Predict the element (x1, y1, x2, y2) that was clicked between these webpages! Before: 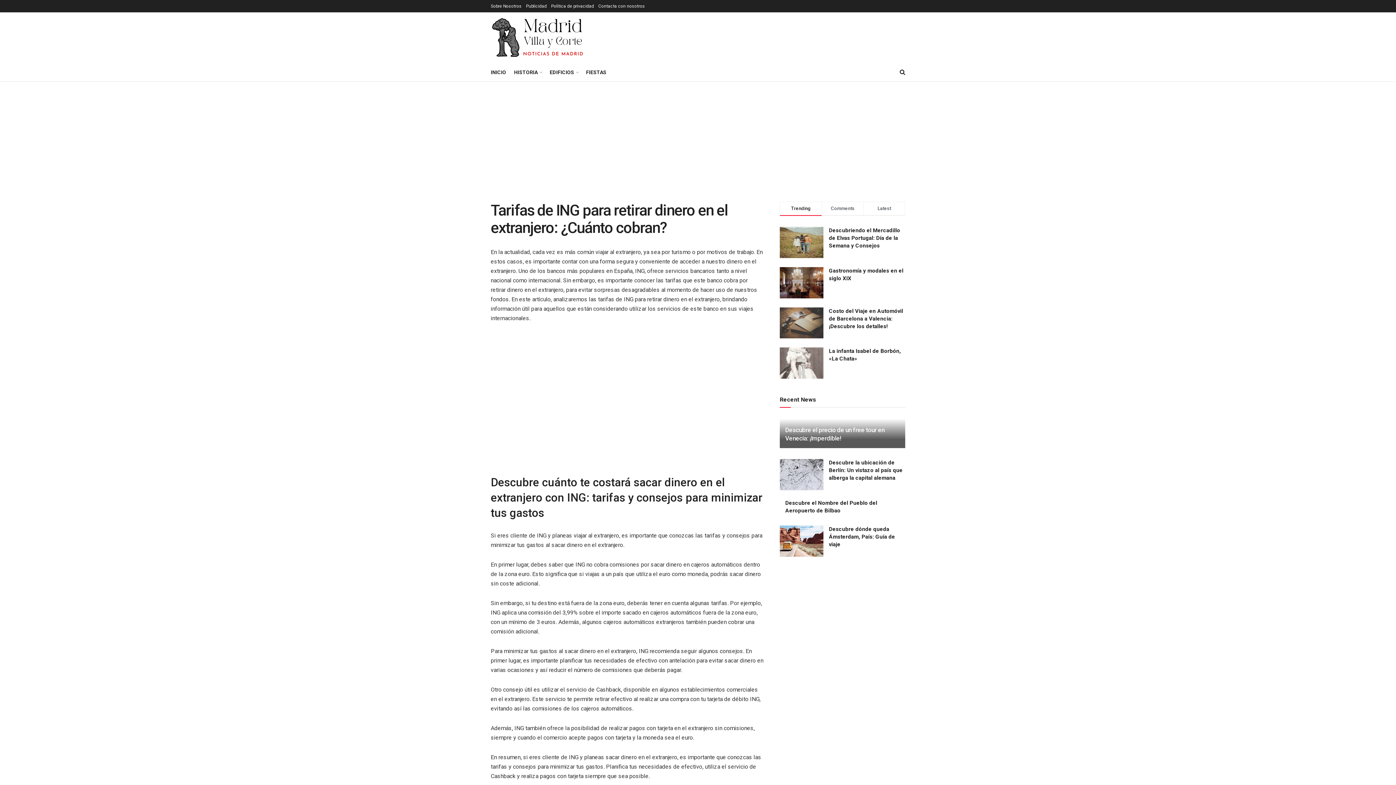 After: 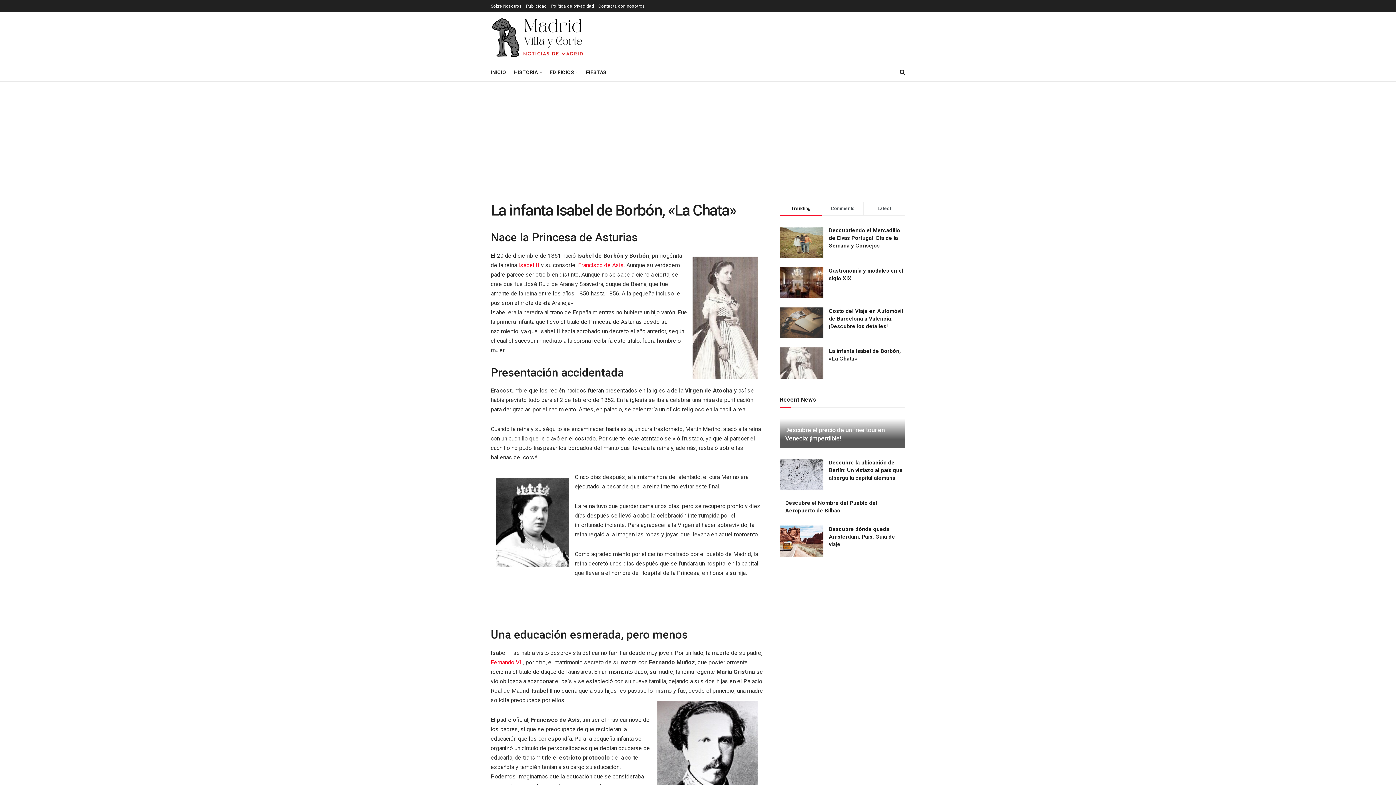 Action: bbox: (780, 347, 823, 378)